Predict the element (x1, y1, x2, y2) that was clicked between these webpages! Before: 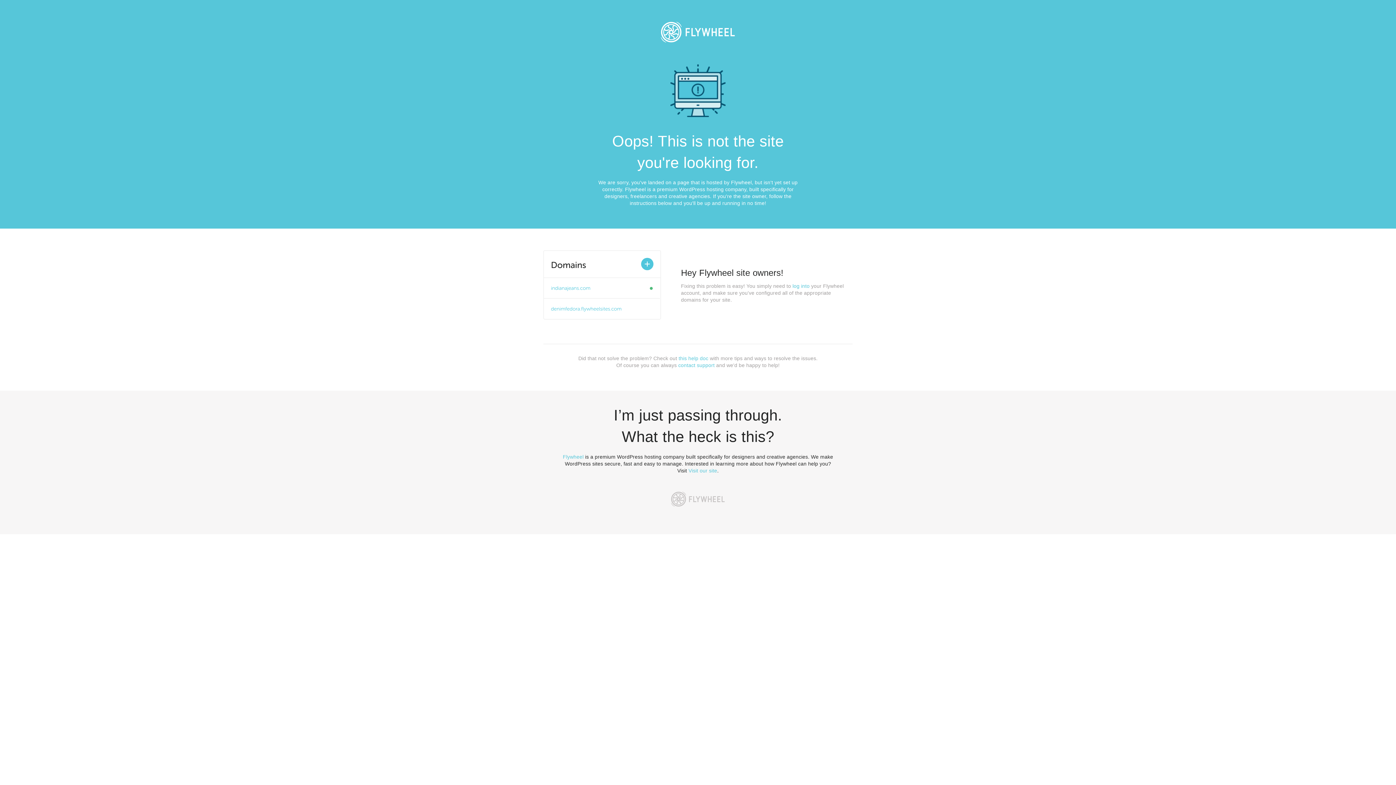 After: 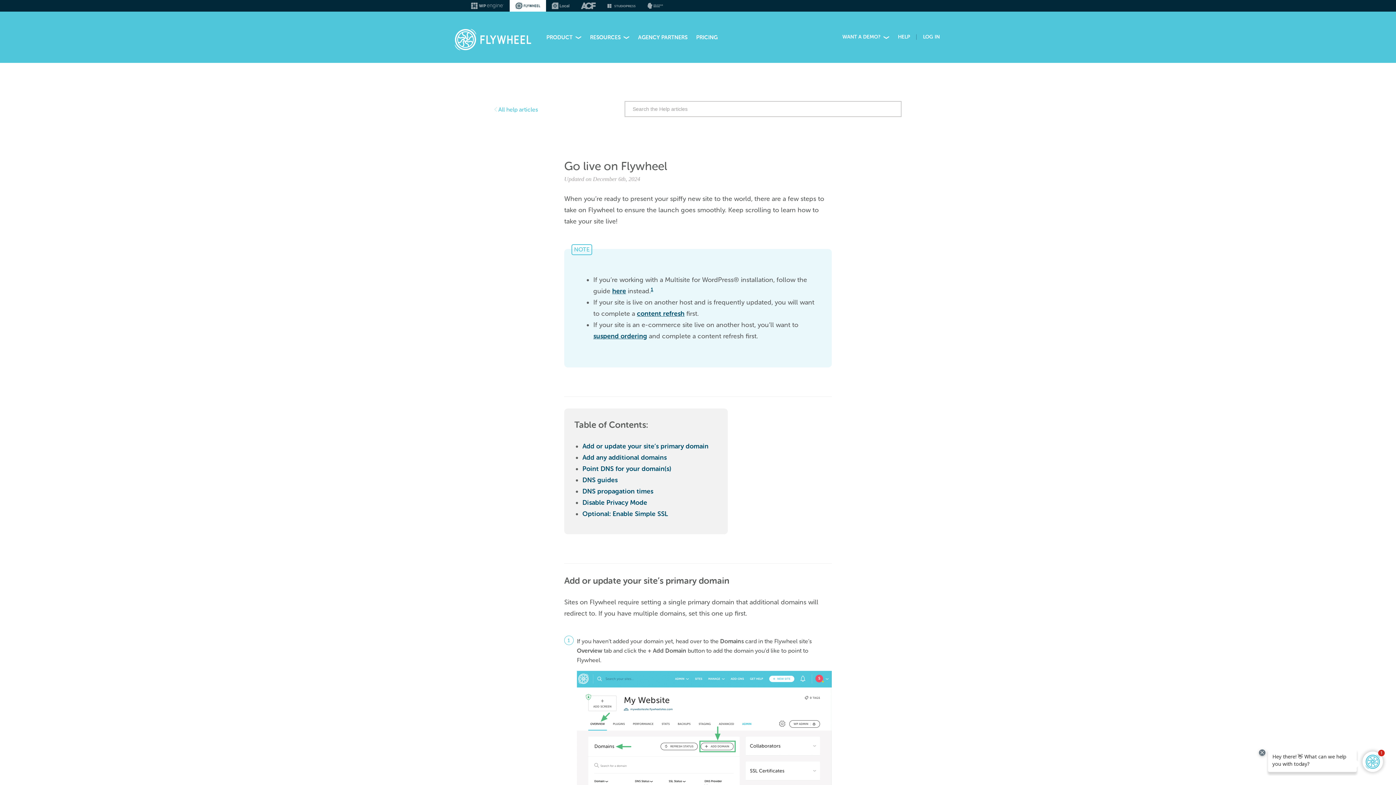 Action: bbox: (678, 355, 708, 361) label: this help doc